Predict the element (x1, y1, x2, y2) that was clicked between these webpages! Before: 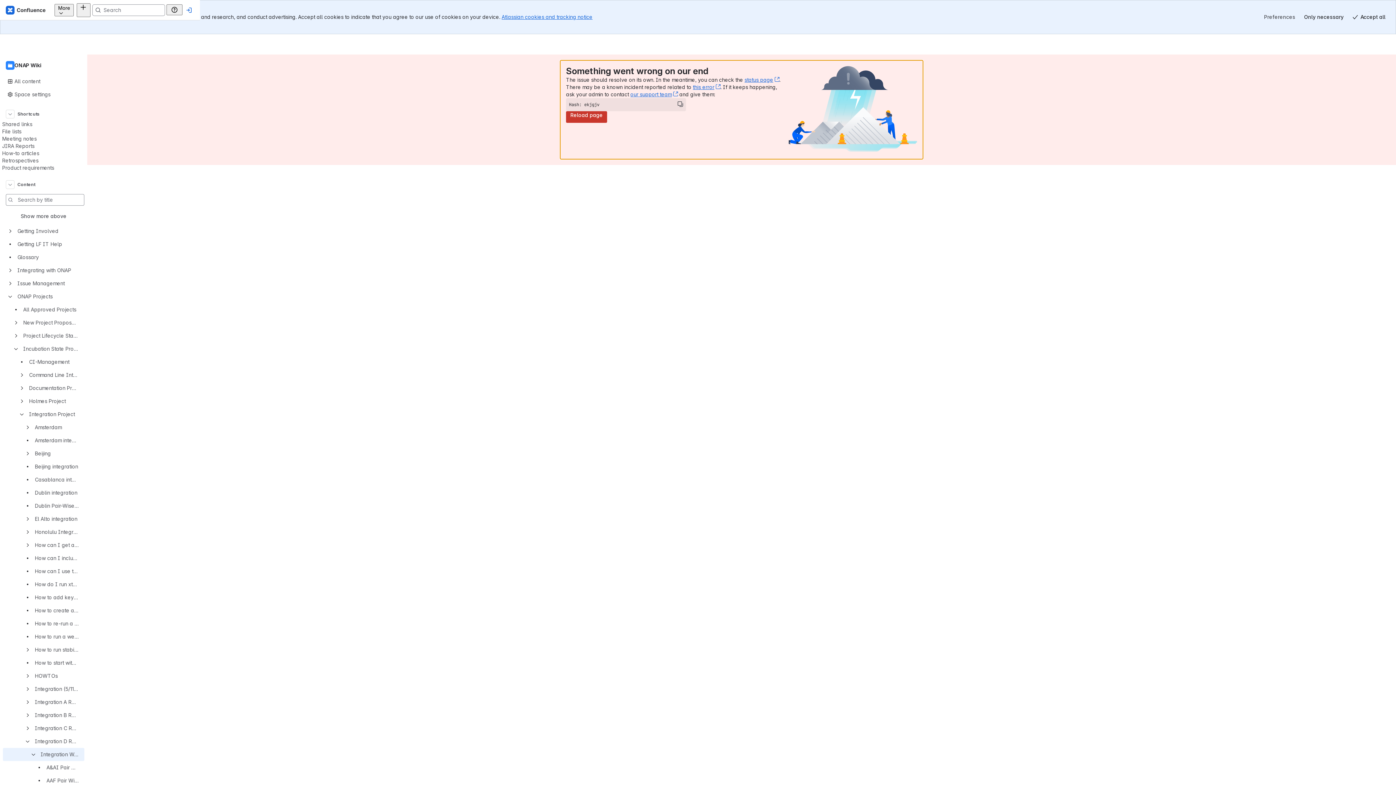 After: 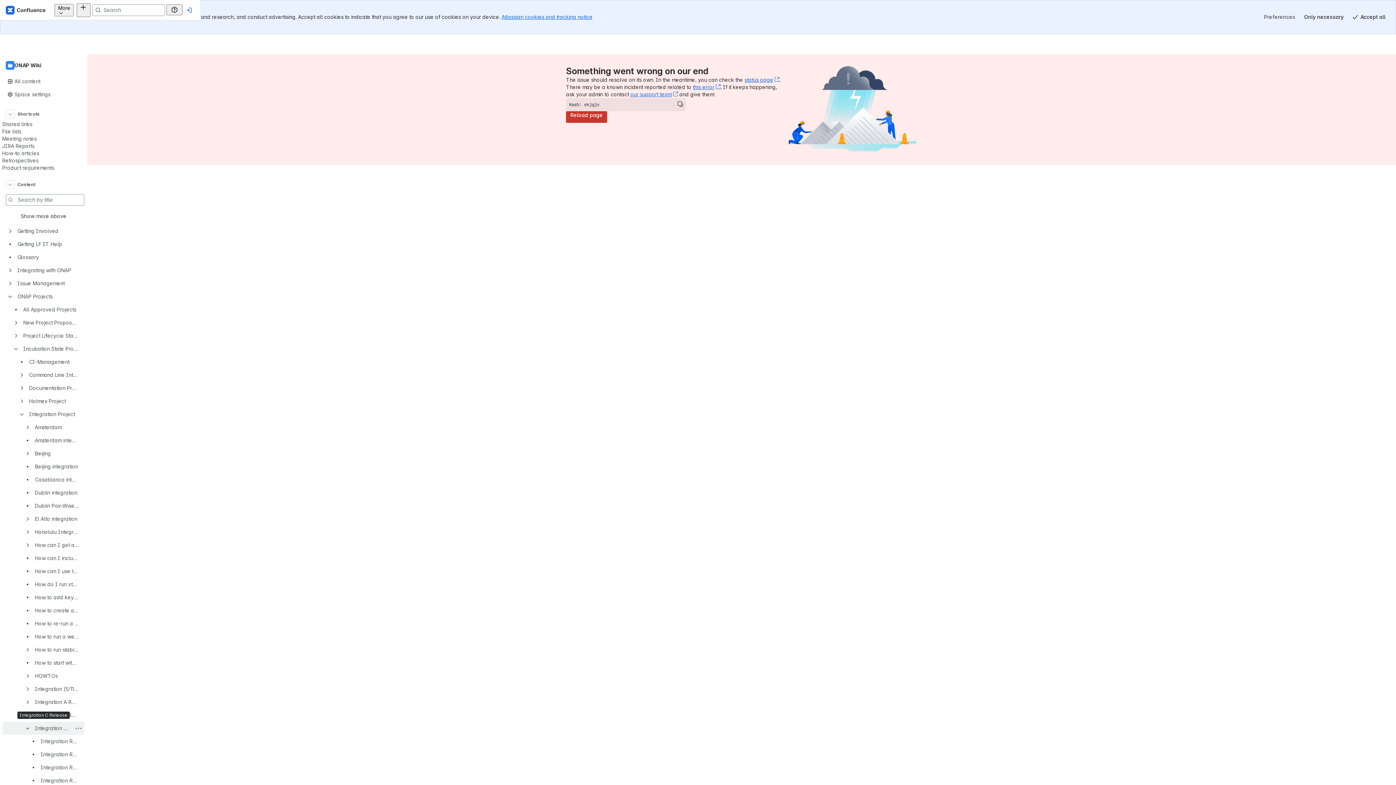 Action: bbox: (25, 726, 29, 730)